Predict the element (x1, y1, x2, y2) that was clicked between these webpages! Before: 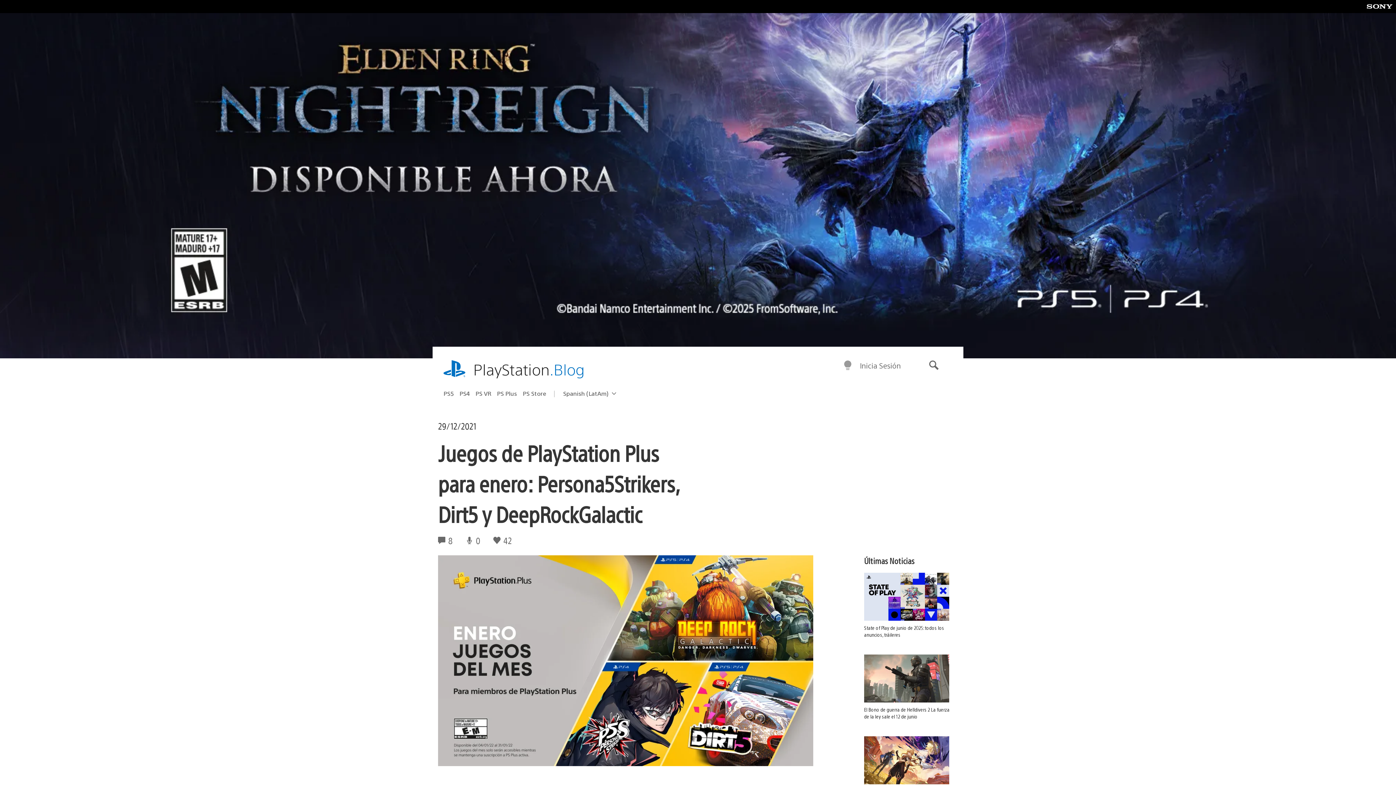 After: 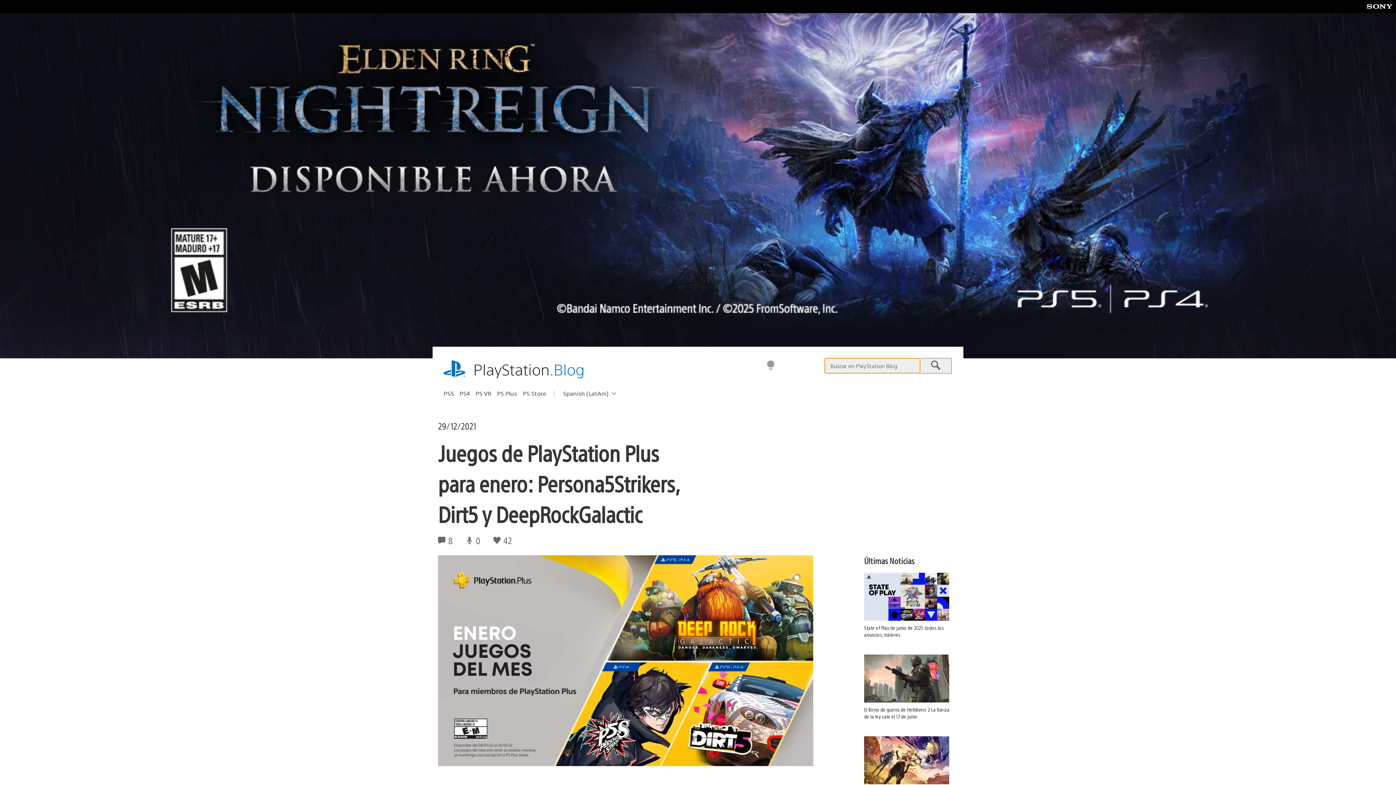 Action: bbox: (917, 355, 950, 376) label: Buscar